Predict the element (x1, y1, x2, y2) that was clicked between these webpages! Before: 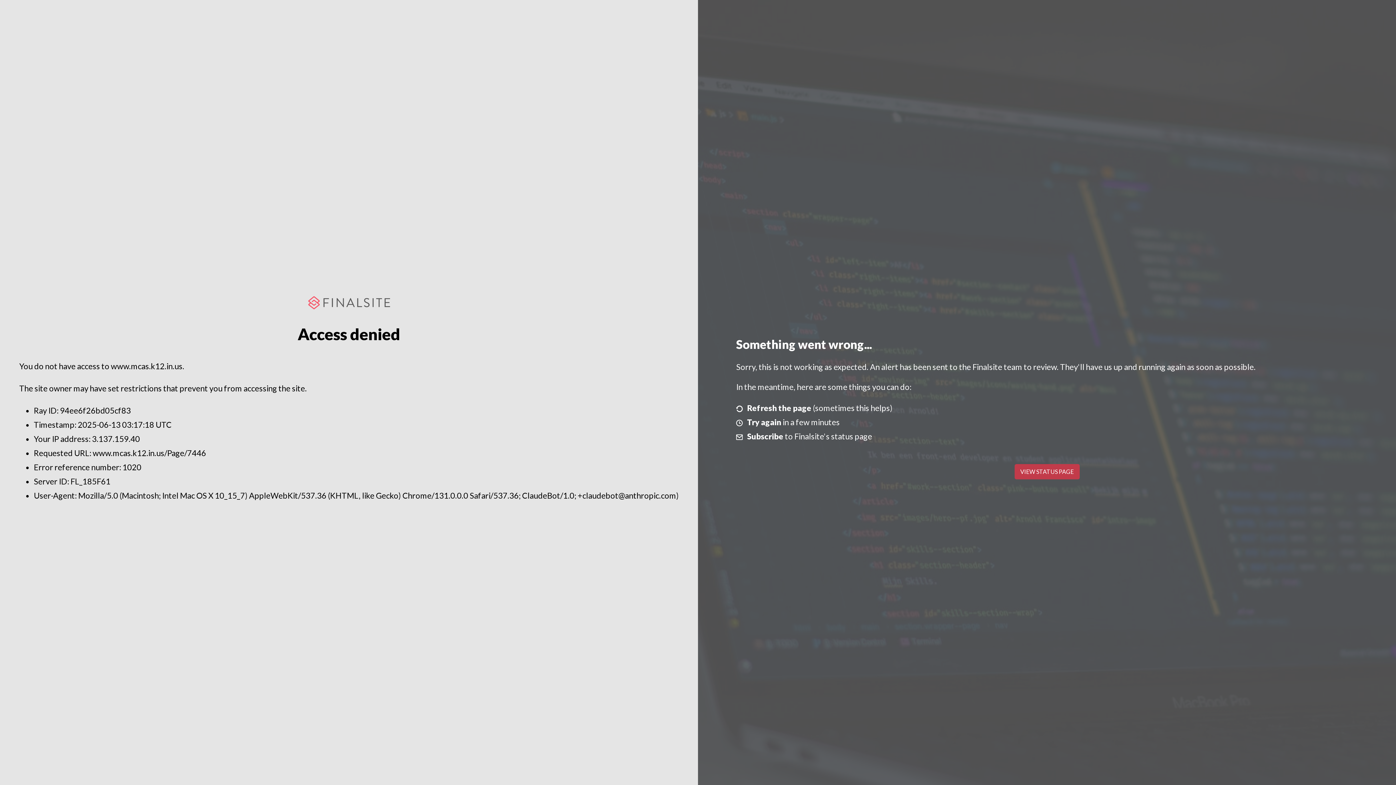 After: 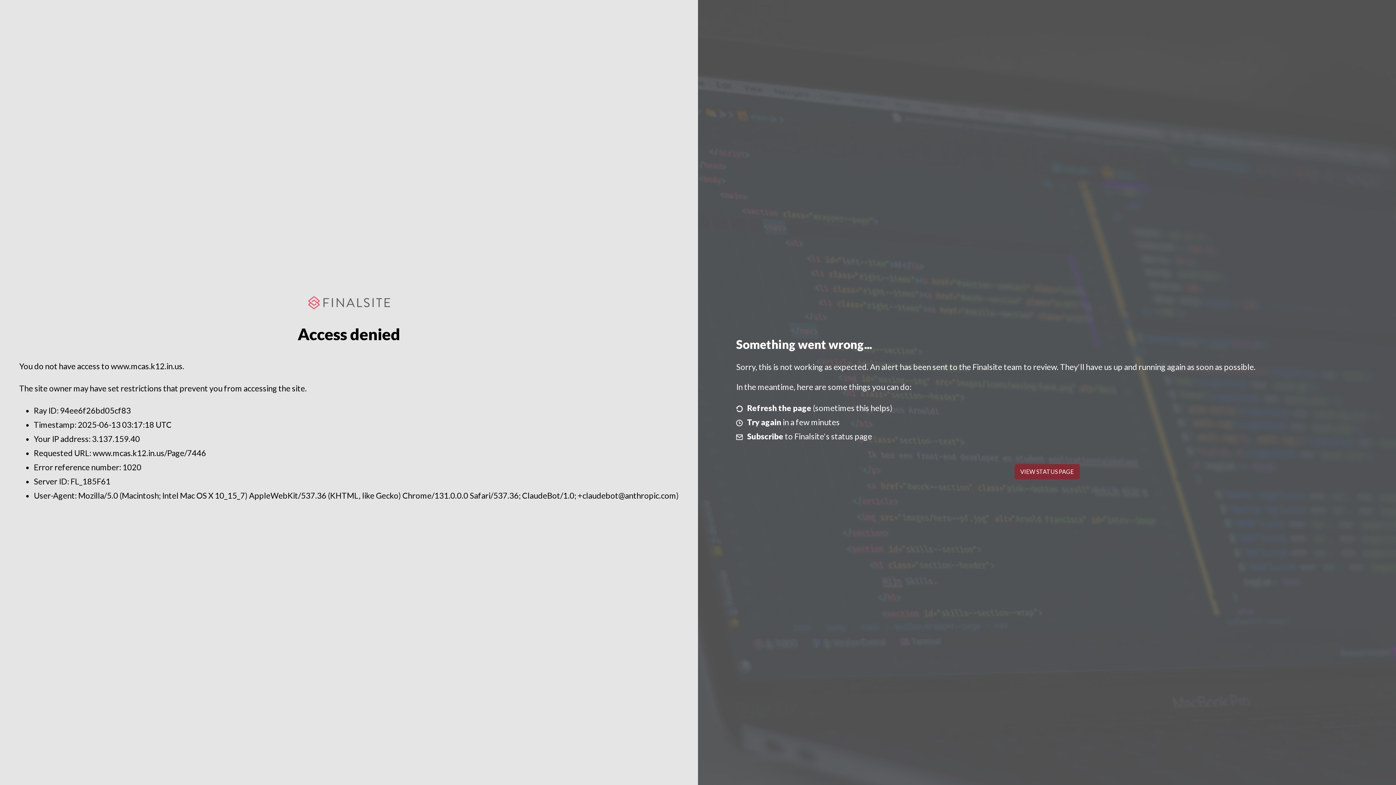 Action: bbox: (1014, 464, 1079, 479) label: VIEW STATUS PAGE